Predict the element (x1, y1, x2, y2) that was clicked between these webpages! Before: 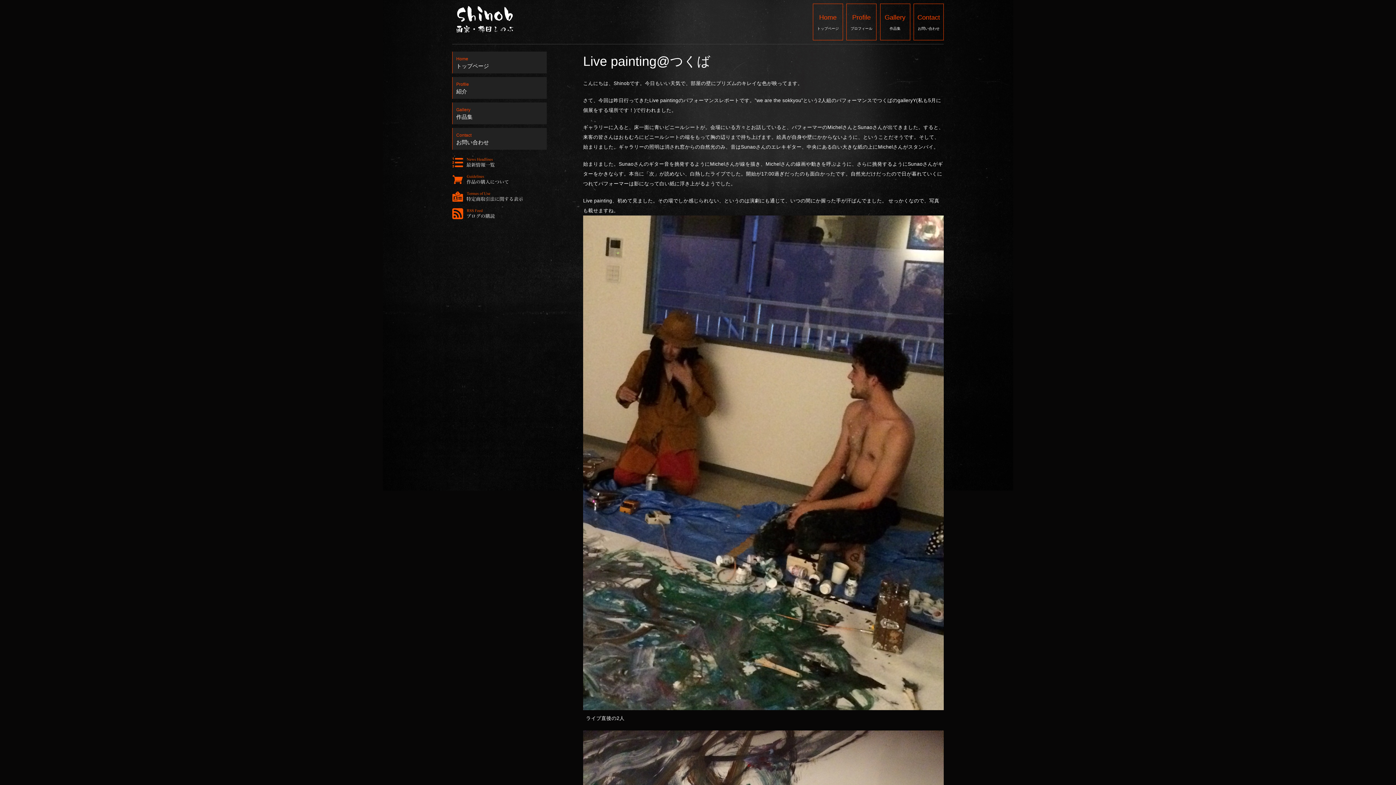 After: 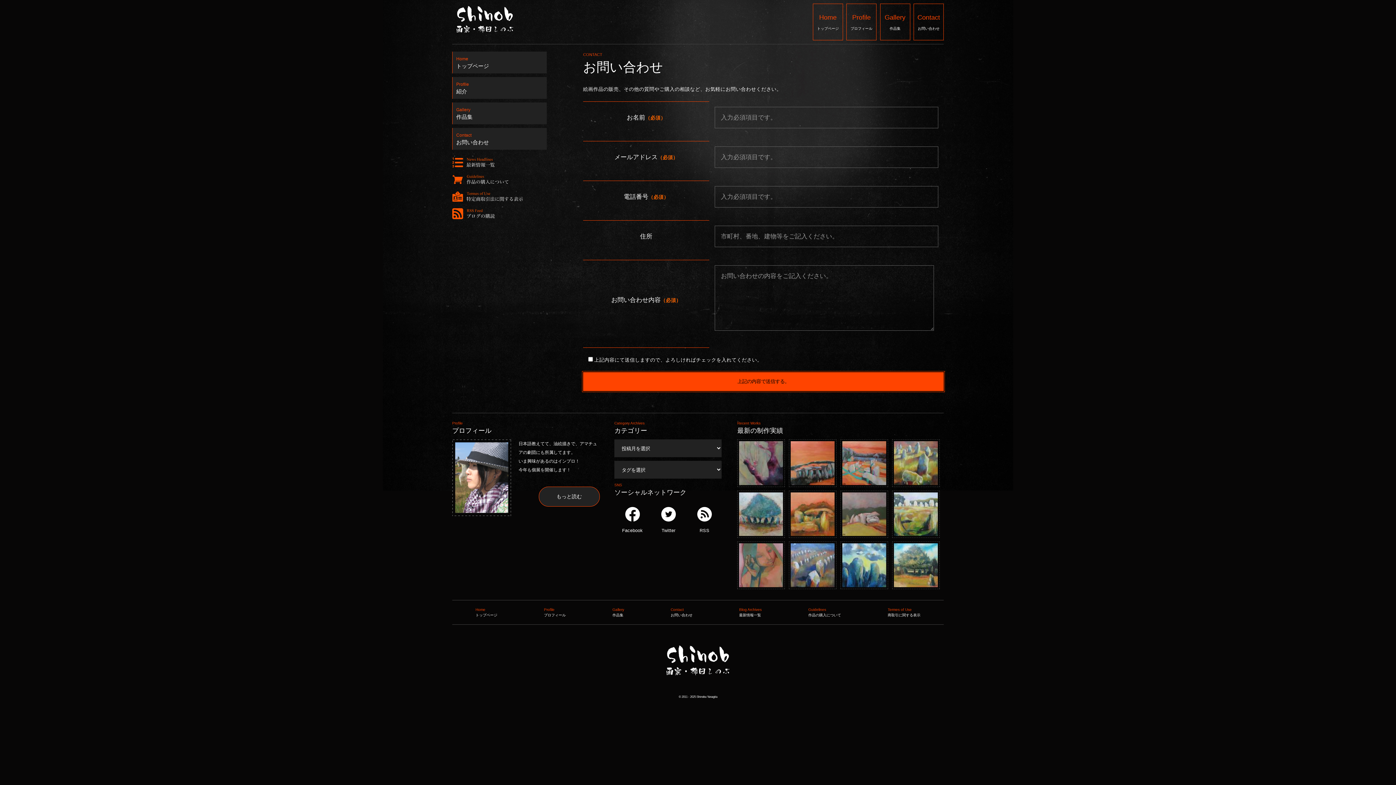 Action: label: Contact
お問い合わせ bbox: (452, 128, 546, 142)